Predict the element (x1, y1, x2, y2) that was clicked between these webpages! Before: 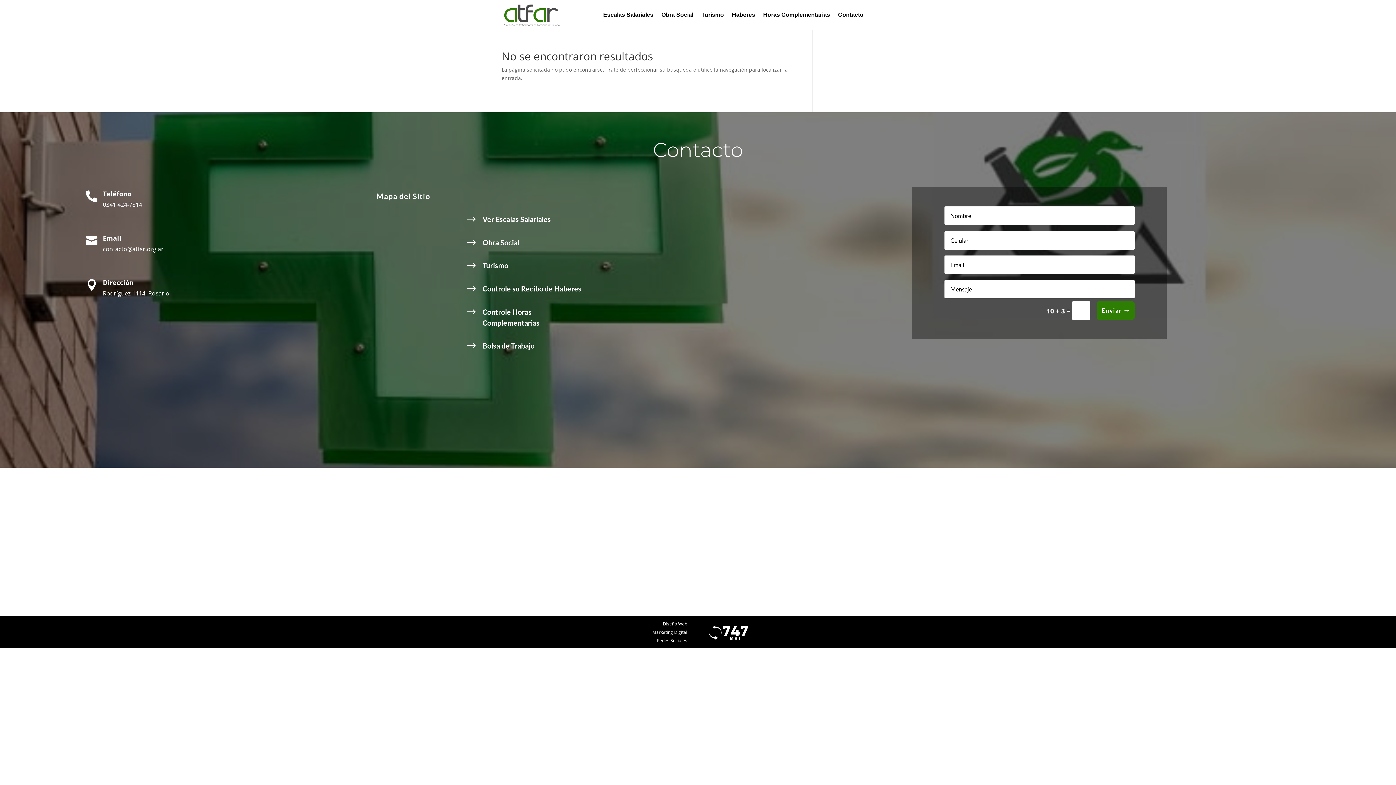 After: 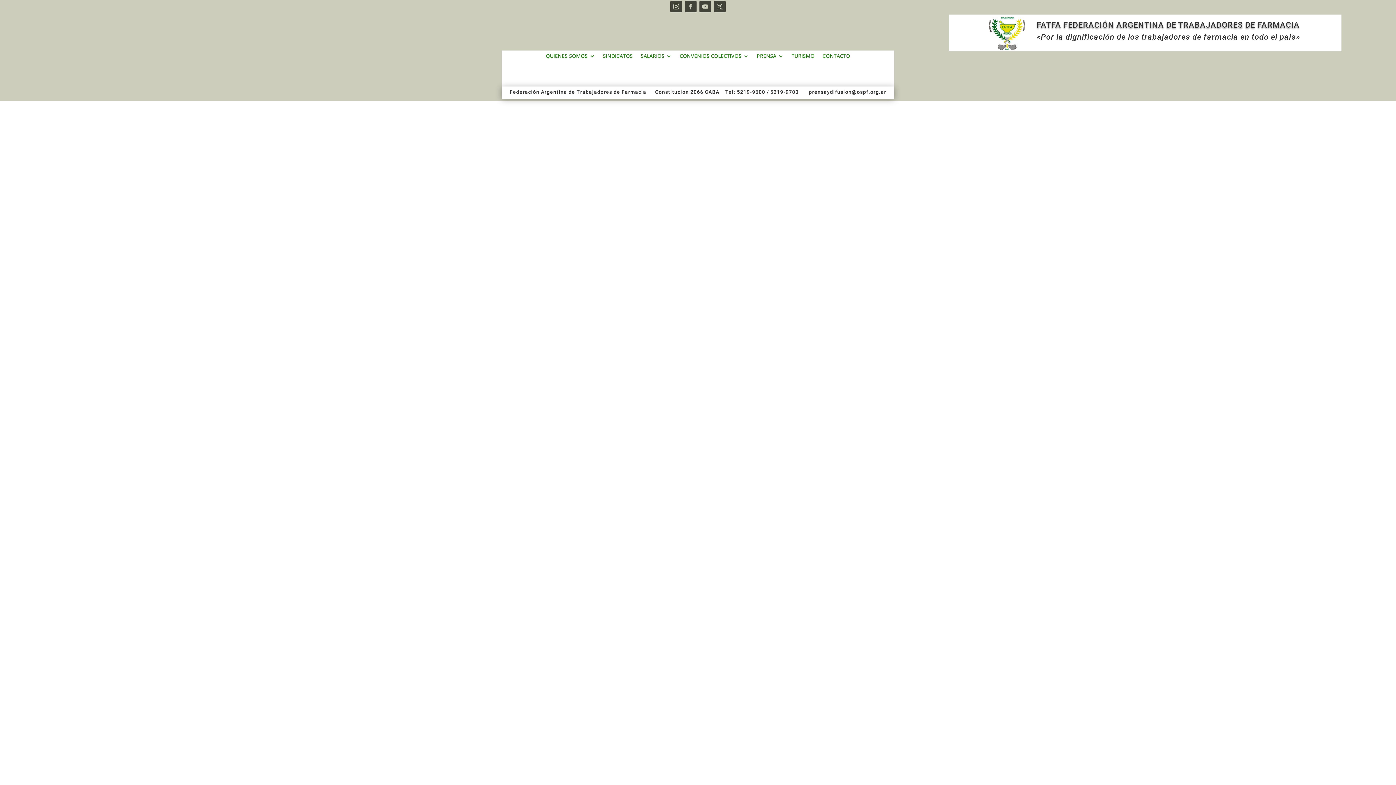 Action: label: Haberes bbox: (732, 0, 755, 29)